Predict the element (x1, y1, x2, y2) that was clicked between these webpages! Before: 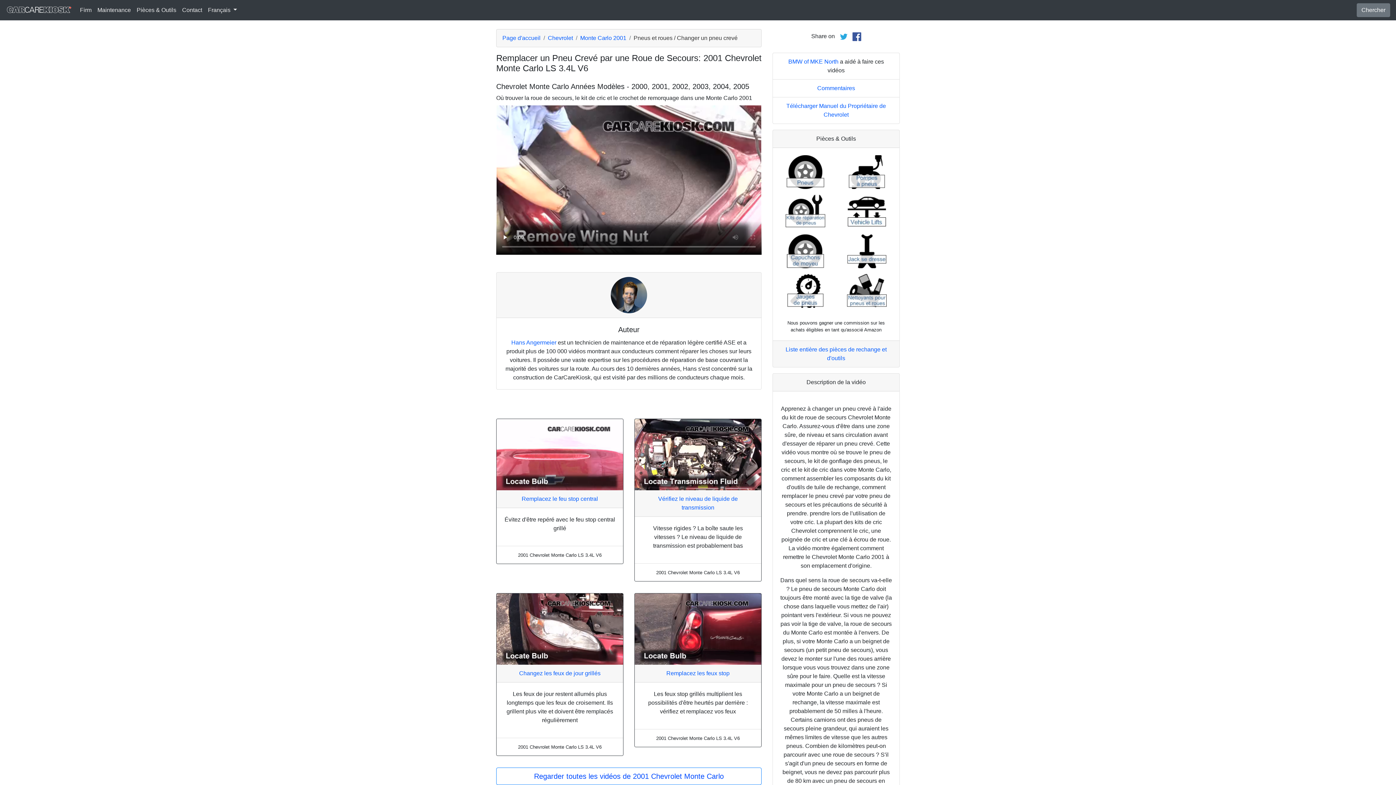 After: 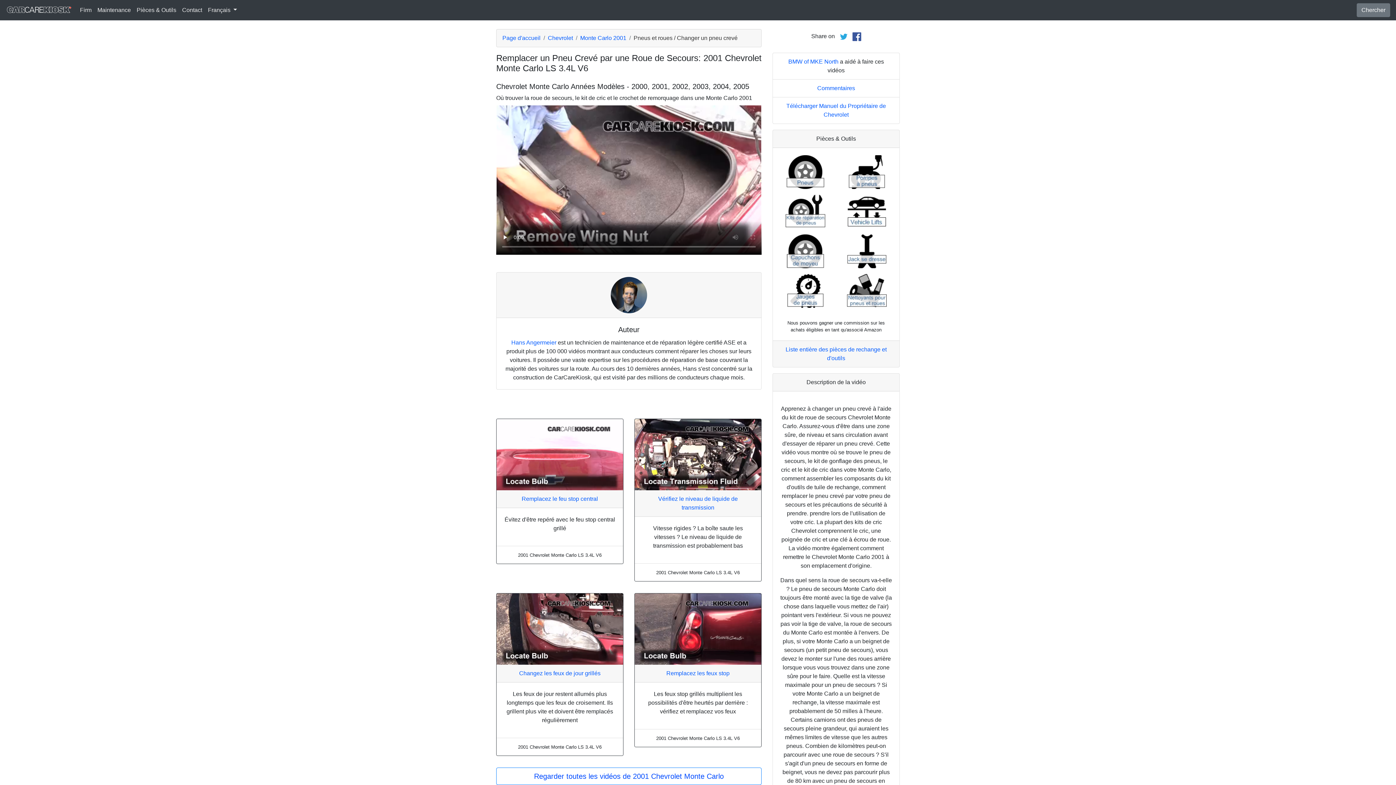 Action: bbox: (785, 287, 825, 293)